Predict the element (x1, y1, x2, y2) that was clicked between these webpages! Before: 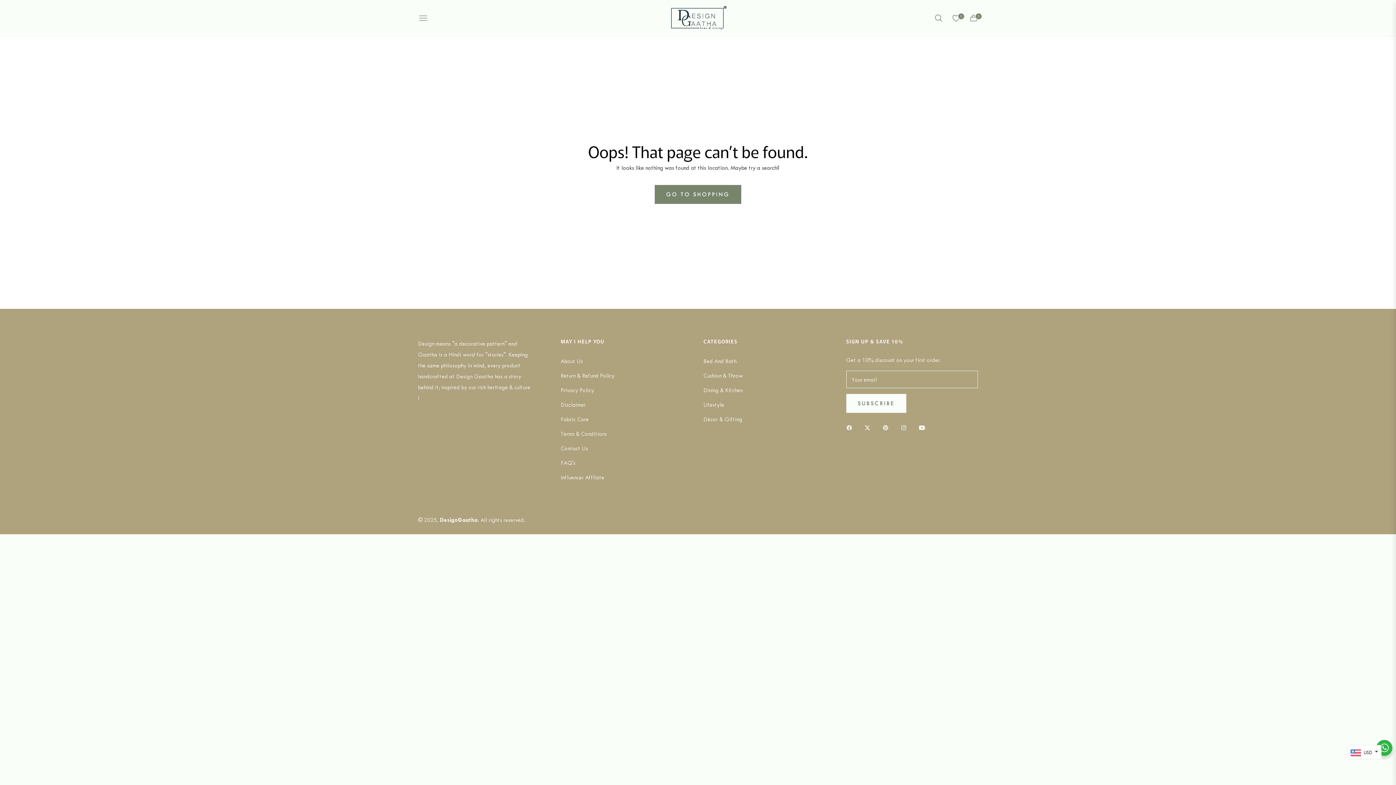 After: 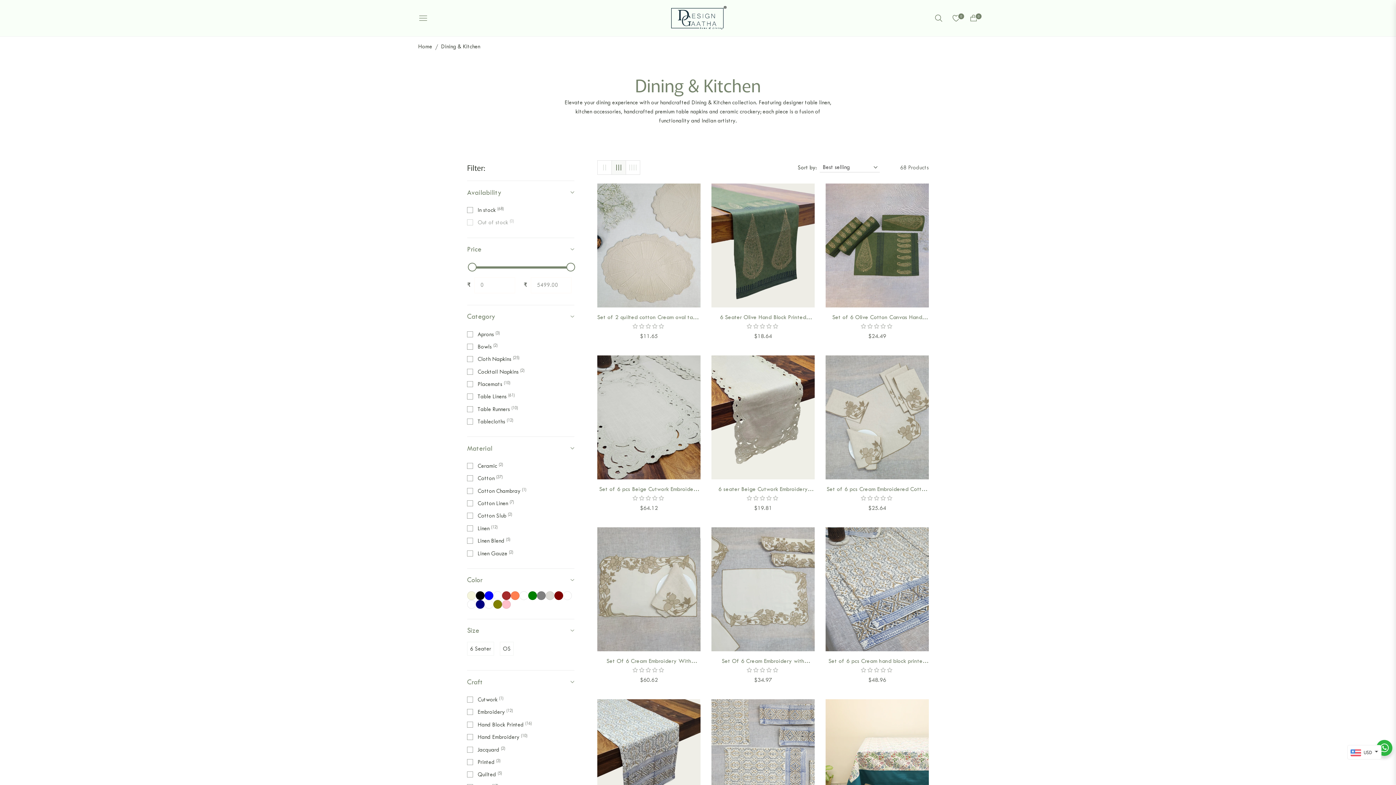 Action: bbox: (703, 387, 742, 393) label: Dining & Kitchen